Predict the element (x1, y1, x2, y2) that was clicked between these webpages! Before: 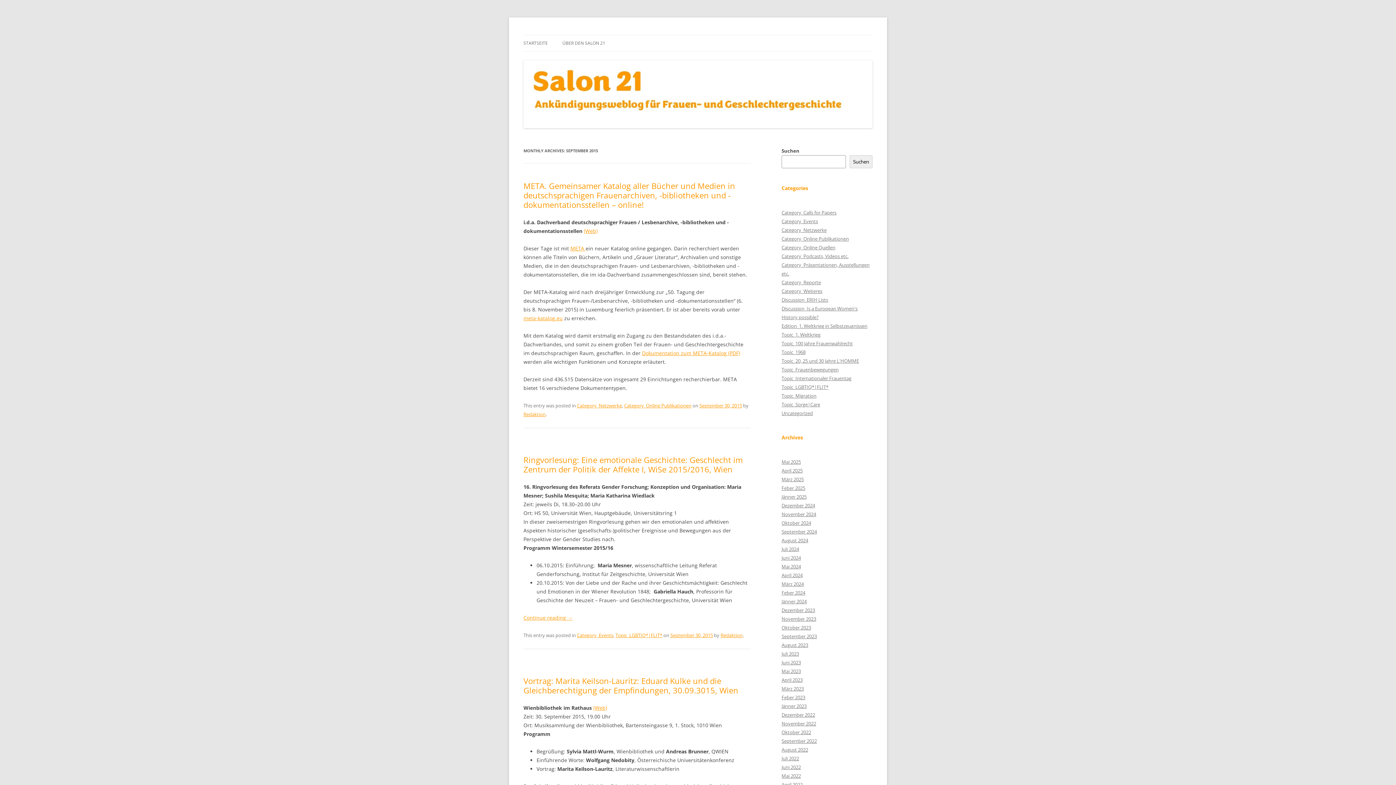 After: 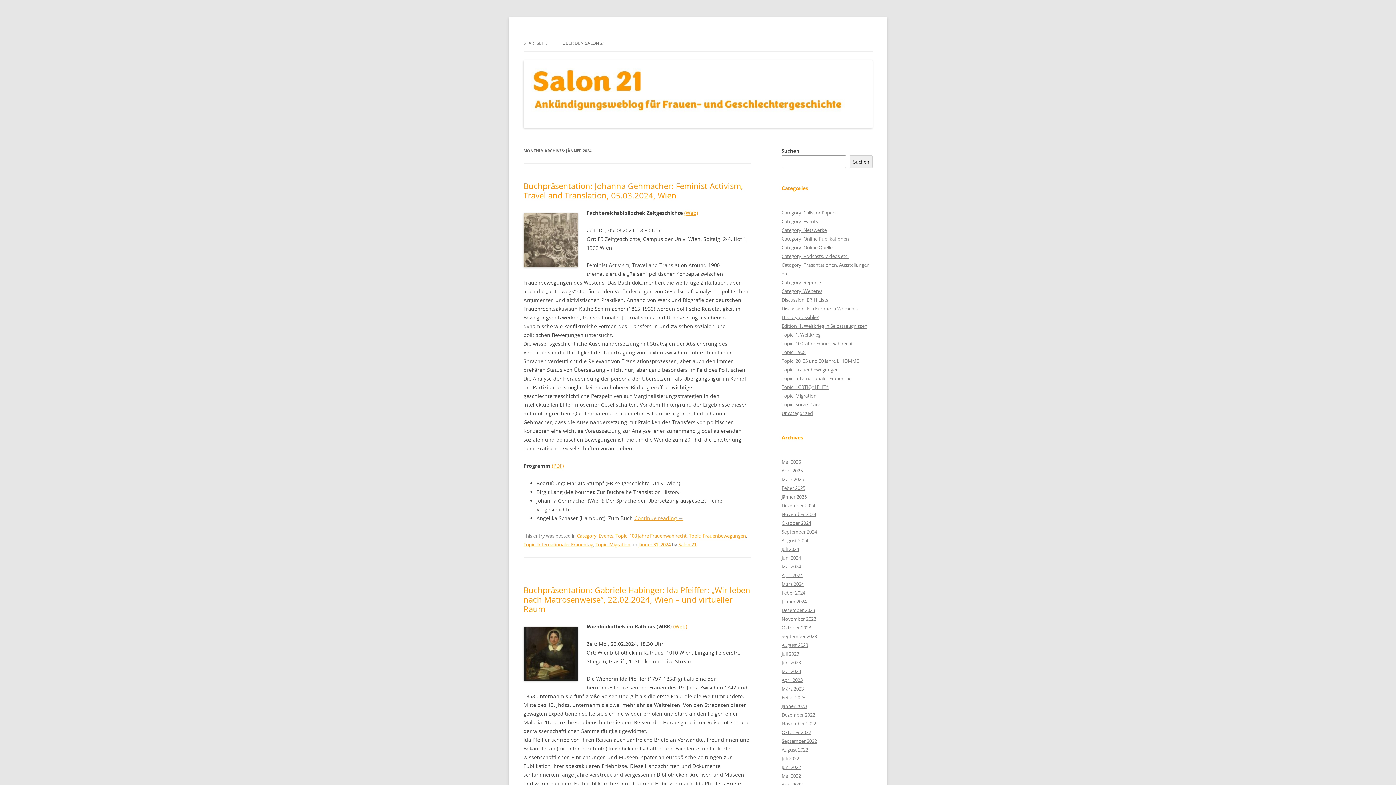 Action: label: Jänner 2024 bbox: (781, 598, 806, 604)